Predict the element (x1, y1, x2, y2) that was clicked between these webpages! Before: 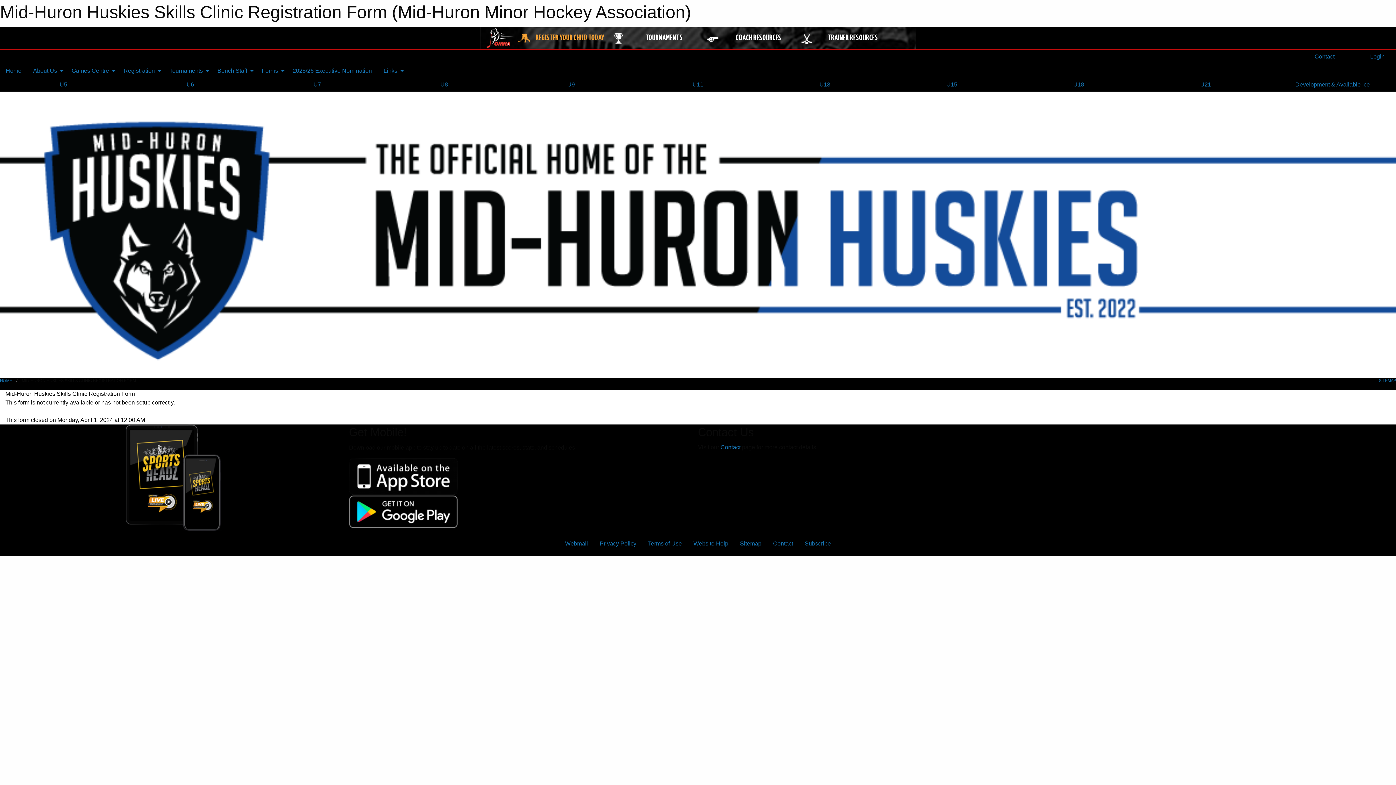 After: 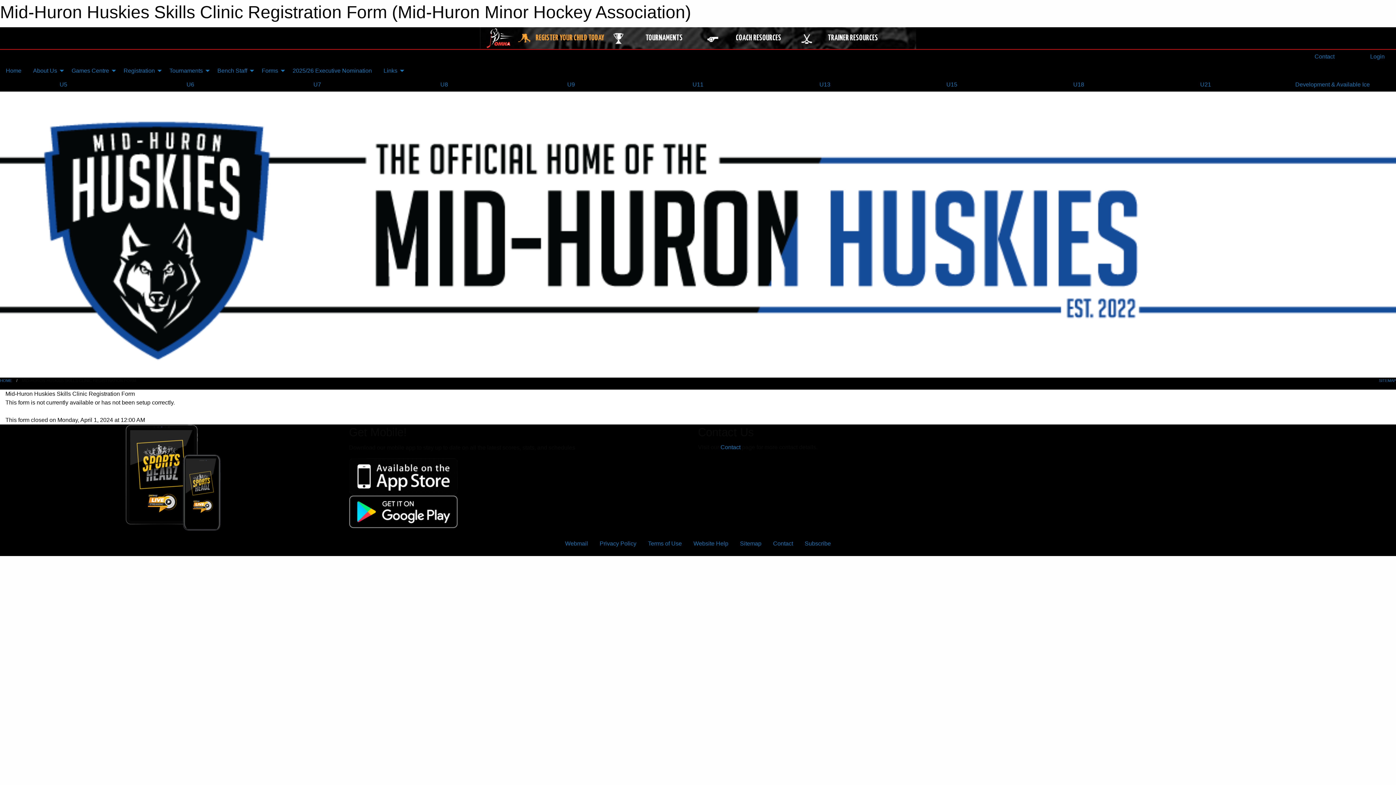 Action: bbox: (485, 34, 515, 41)